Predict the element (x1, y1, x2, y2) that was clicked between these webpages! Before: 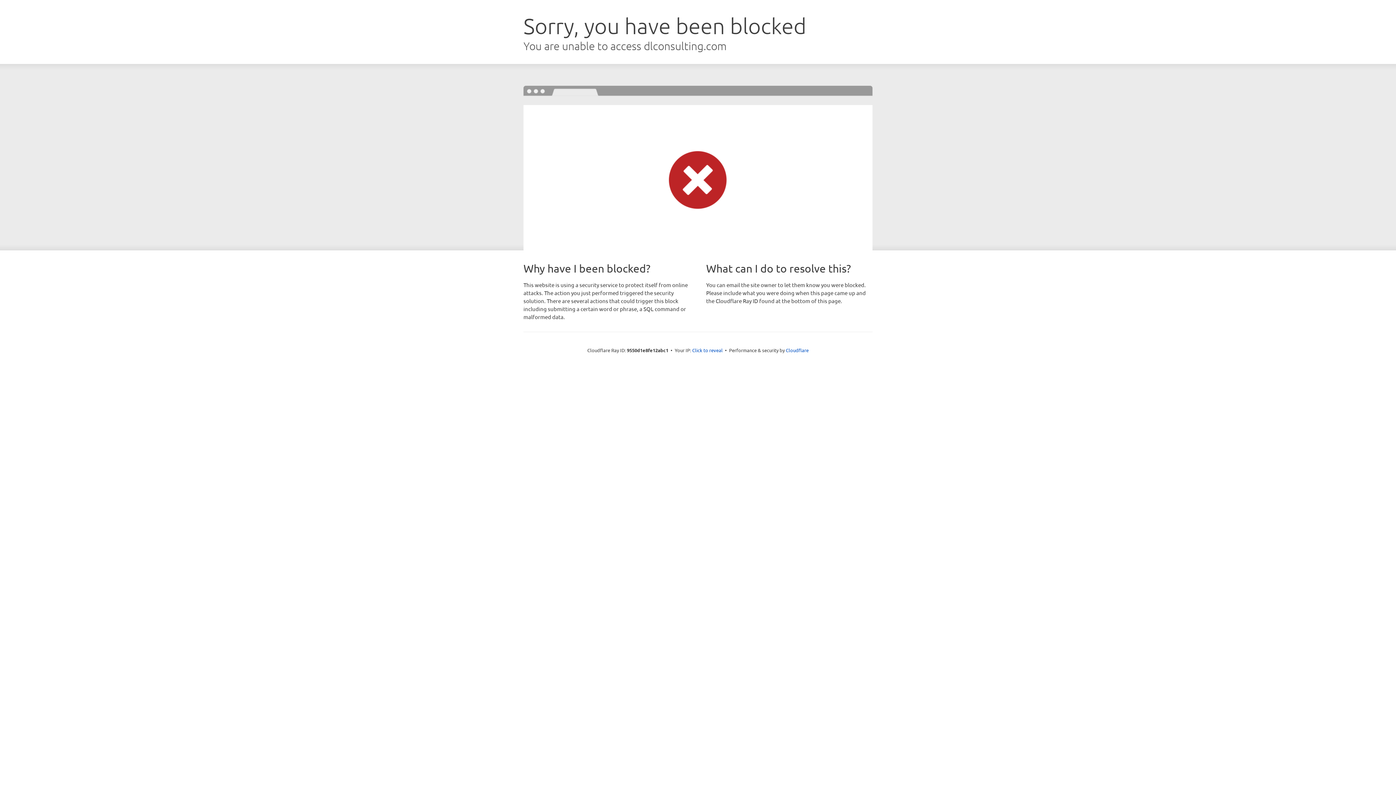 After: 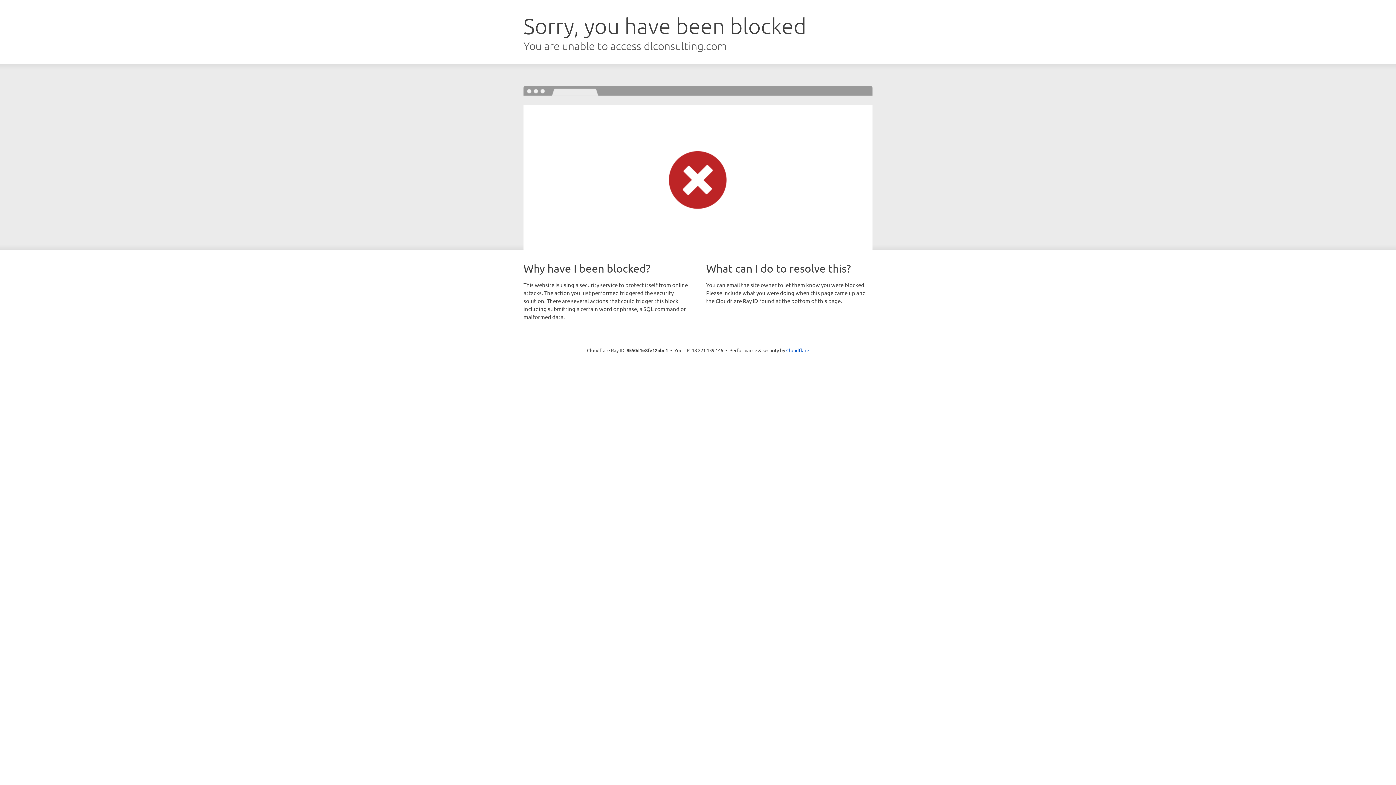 Action: label: Click to reveal bbox: (692, 346, 722, 353)